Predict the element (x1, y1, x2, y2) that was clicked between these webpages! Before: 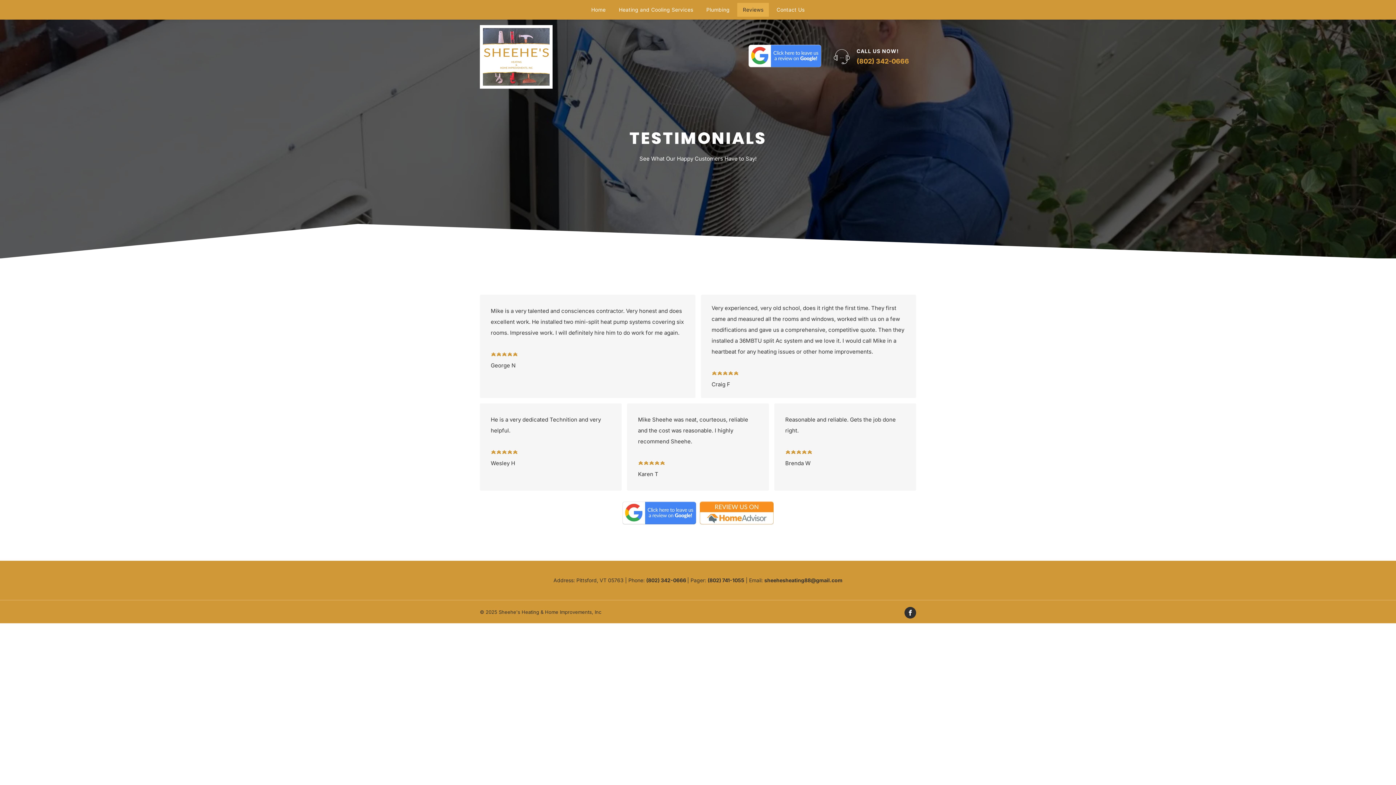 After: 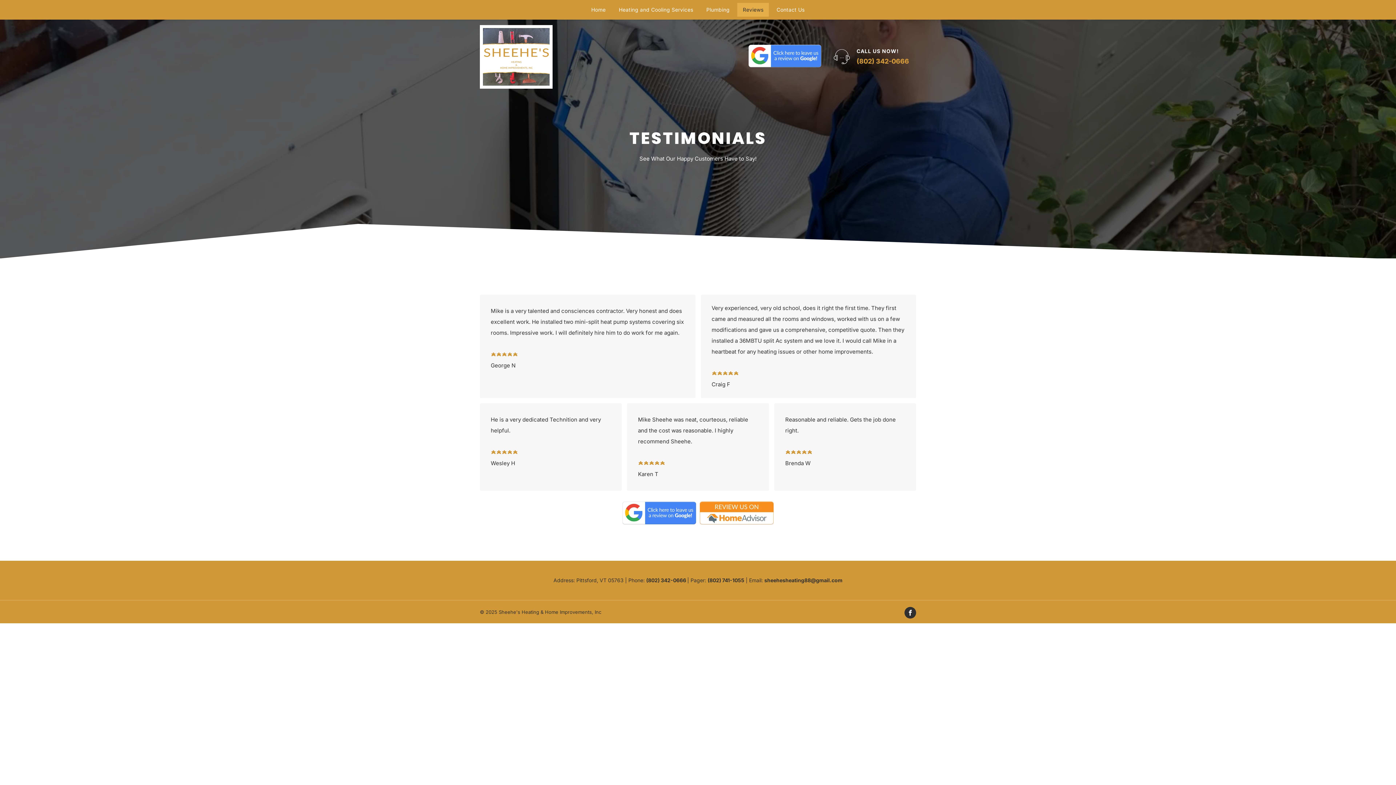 Action: label: sheehesheating88@gmail.com bbox: (764, 577, 842, 583)